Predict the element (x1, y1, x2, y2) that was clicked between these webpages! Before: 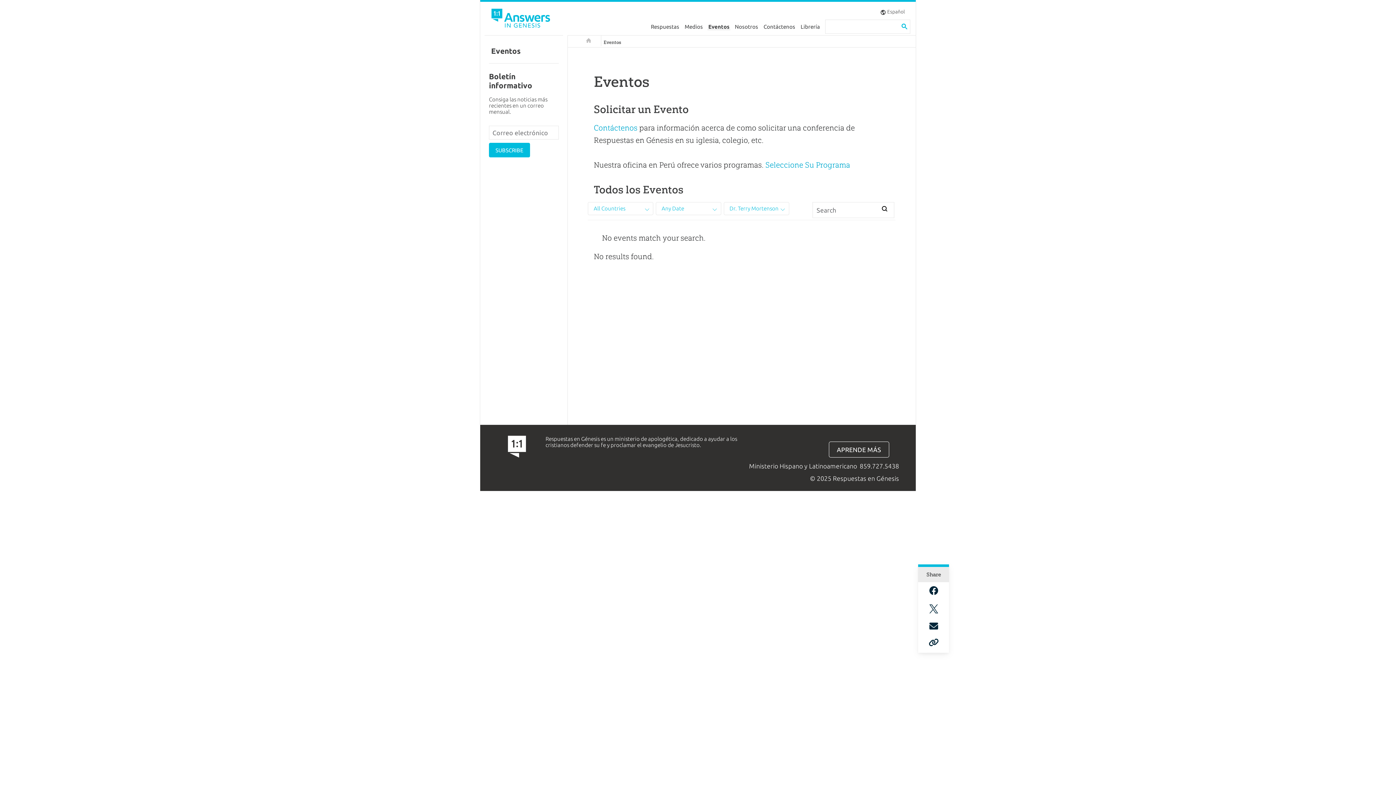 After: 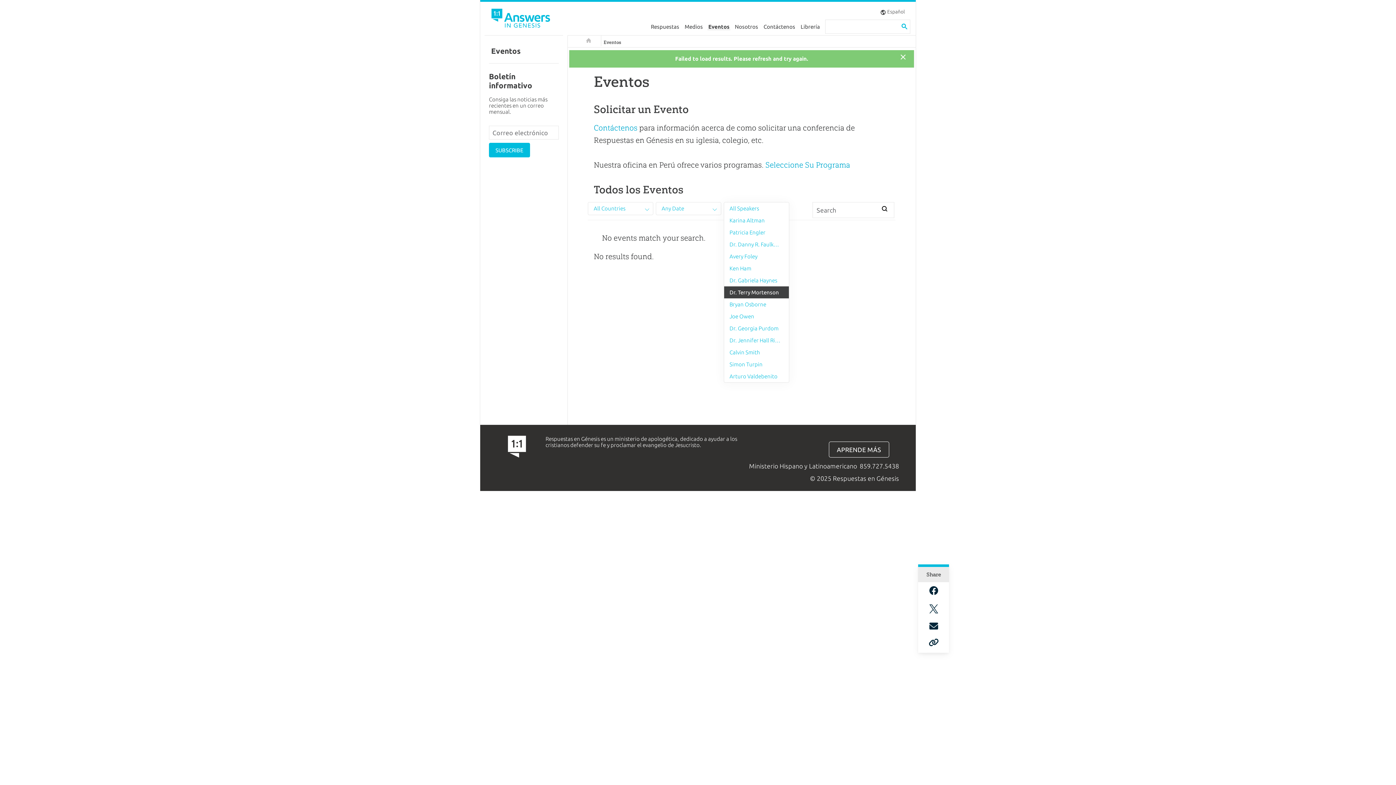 Action: label: Dr. Terry Mortenson bbox: (724, 202, 788, 214)